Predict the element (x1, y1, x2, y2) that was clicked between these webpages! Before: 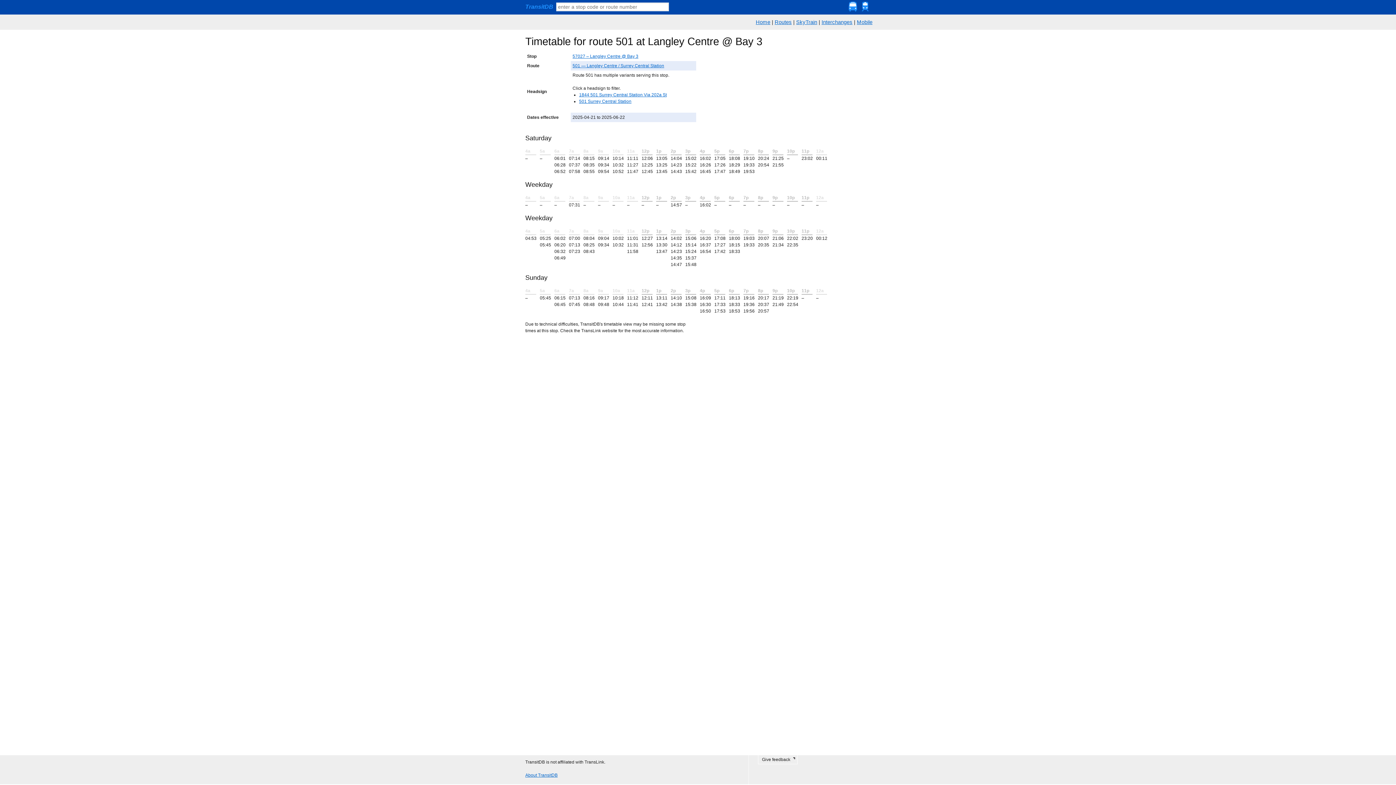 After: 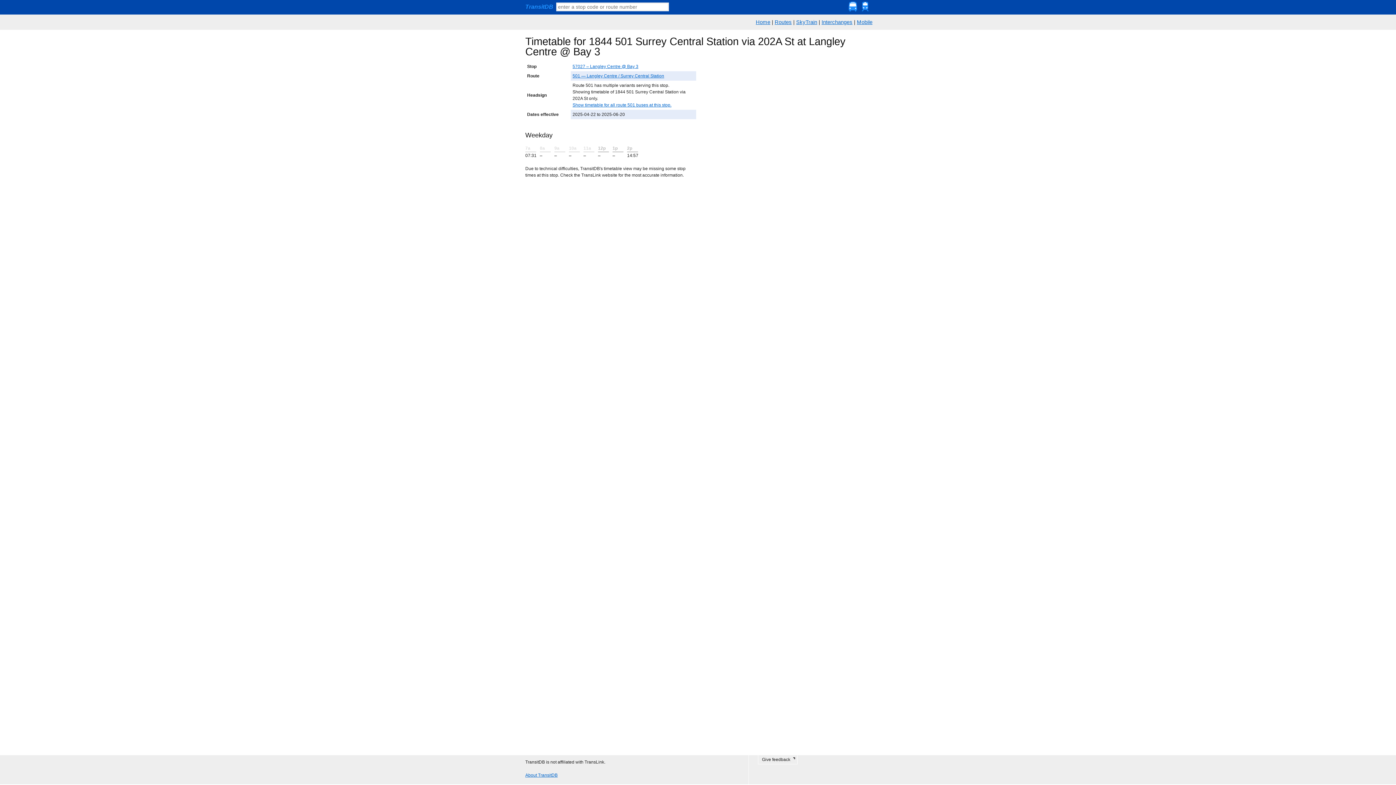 Action: label: 1844 501 Surrey Central Station Via 202a St bbox: (579, 92, 666, 97)